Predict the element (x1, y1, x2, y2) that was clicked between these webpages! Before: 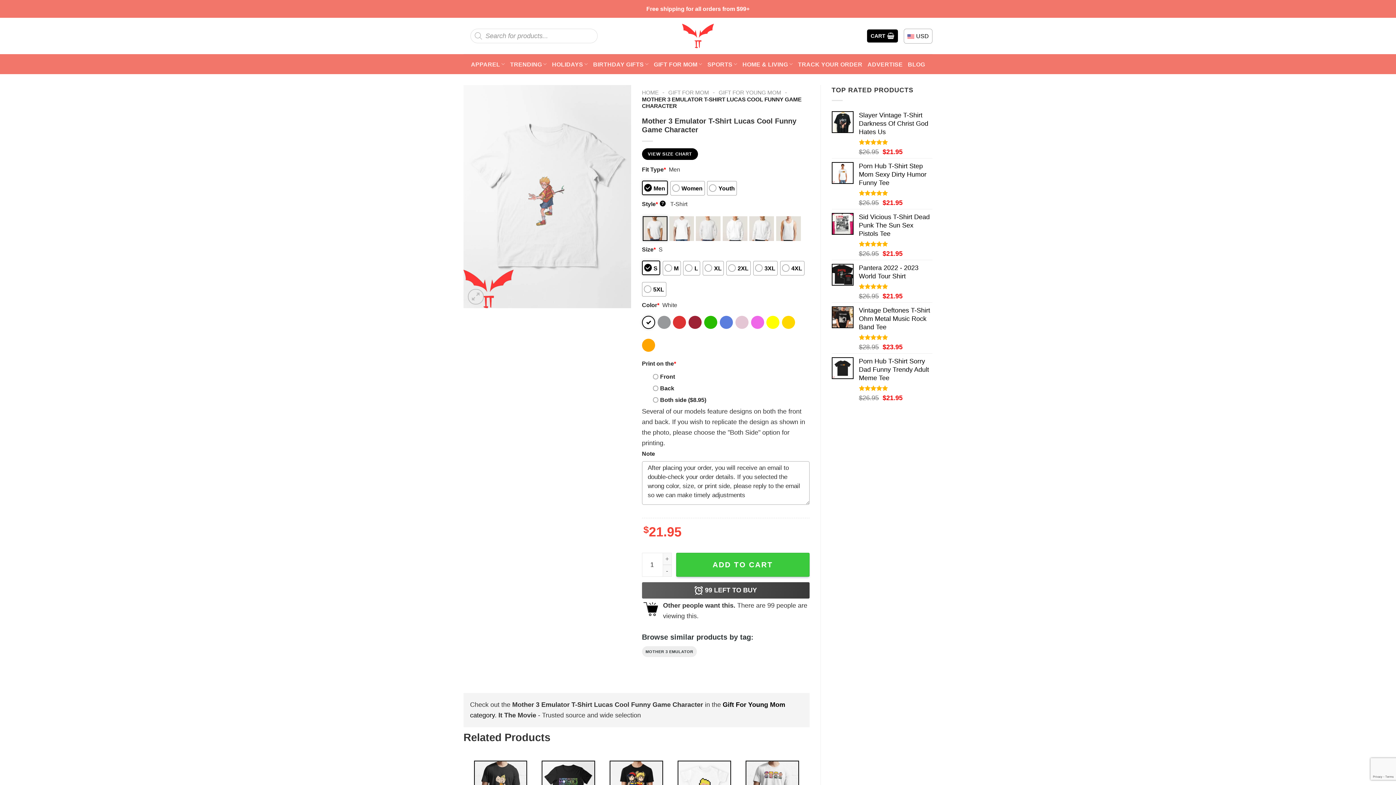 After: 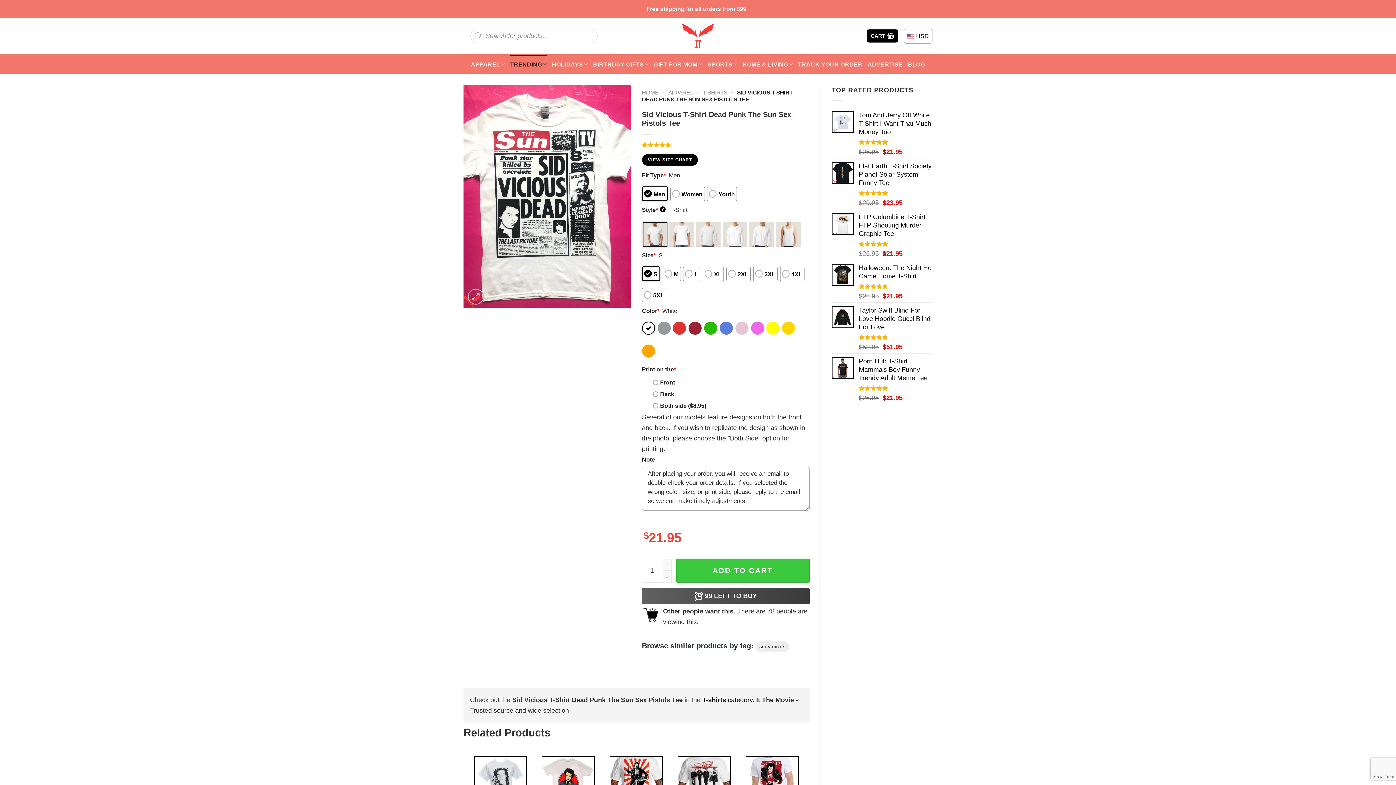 Action: label: Sid Vicious T-Shirt Dead Punk The Sun Sex Pistols Tee bbox: (859, 213, 932, 238)